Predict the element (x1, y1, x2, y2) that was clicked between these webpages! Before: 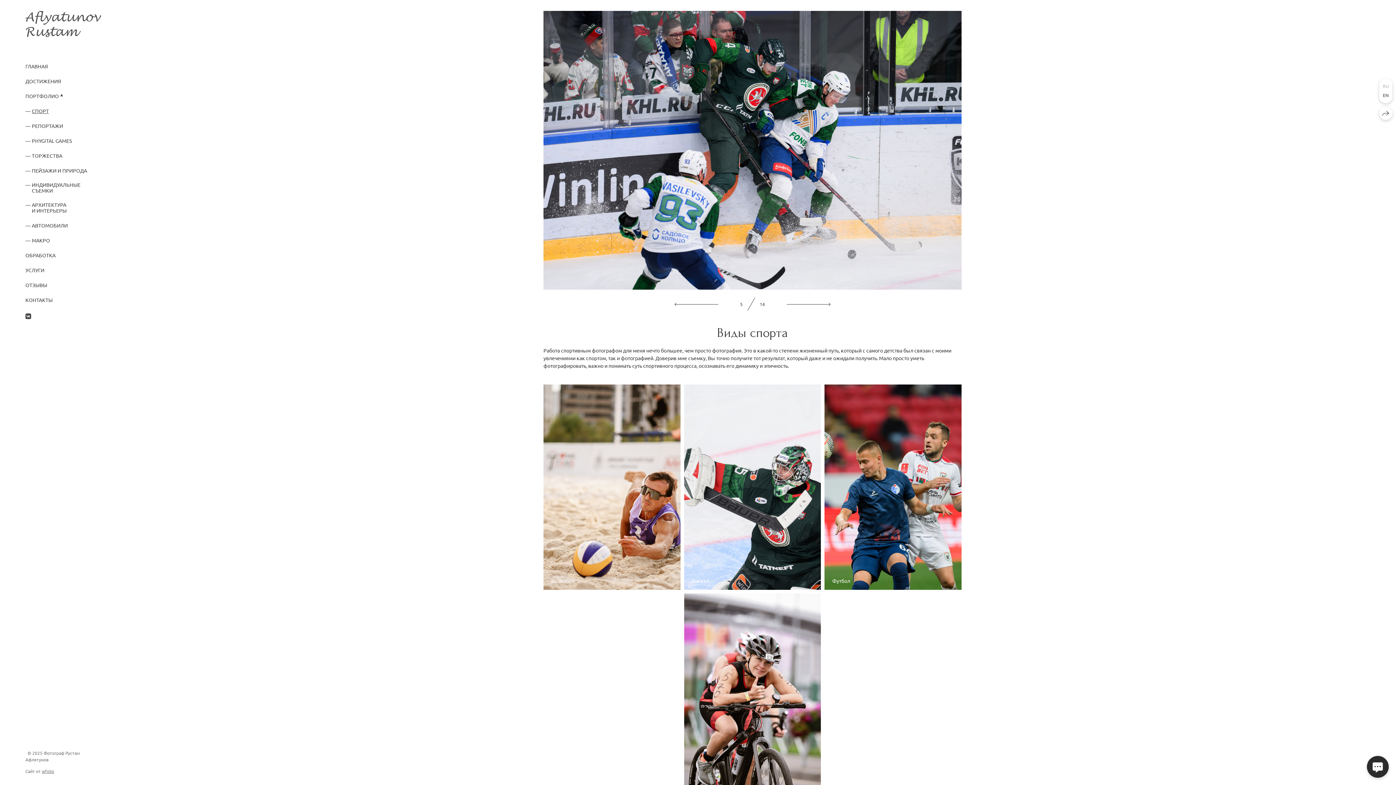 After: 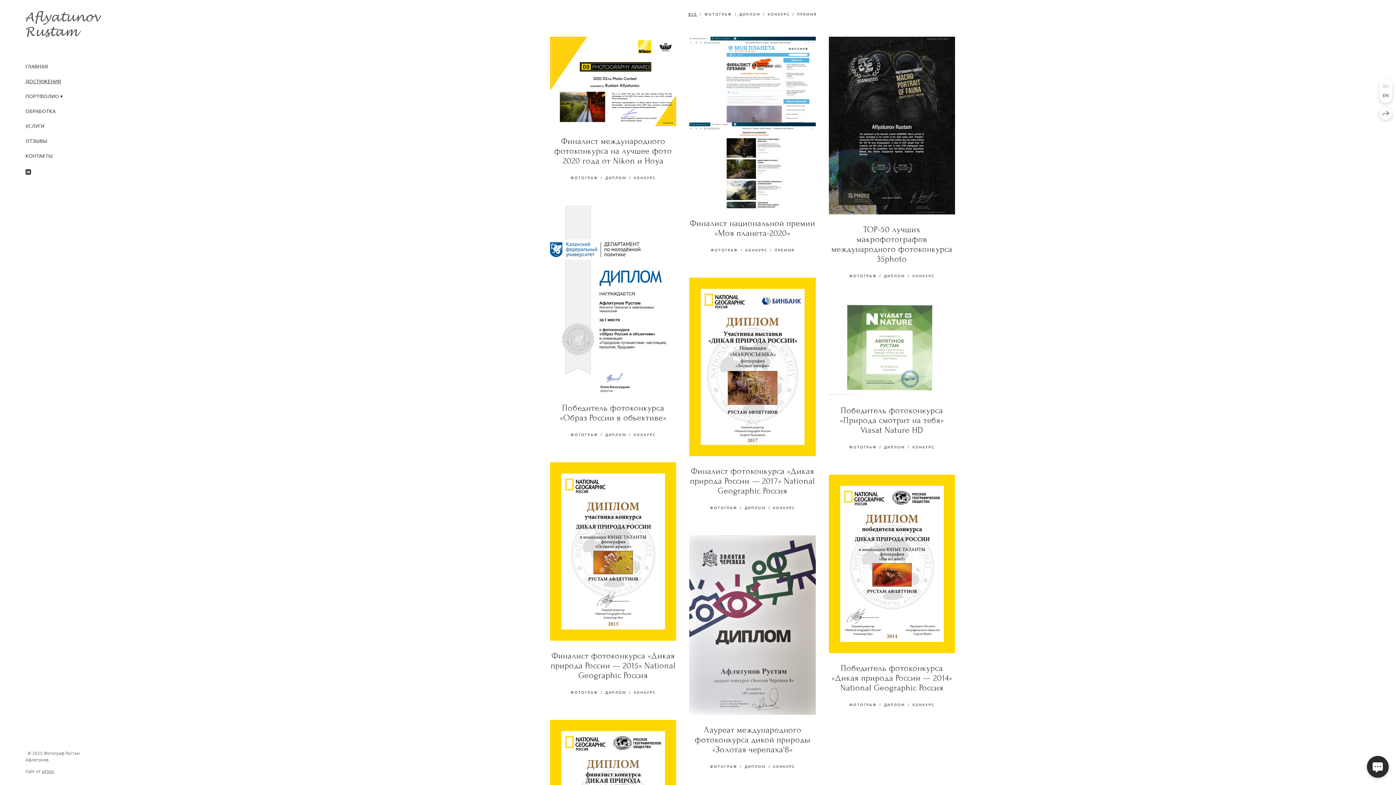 Action: bbox: (25, 78, 61, 83) label: ДОСТИЖЕНИЯ